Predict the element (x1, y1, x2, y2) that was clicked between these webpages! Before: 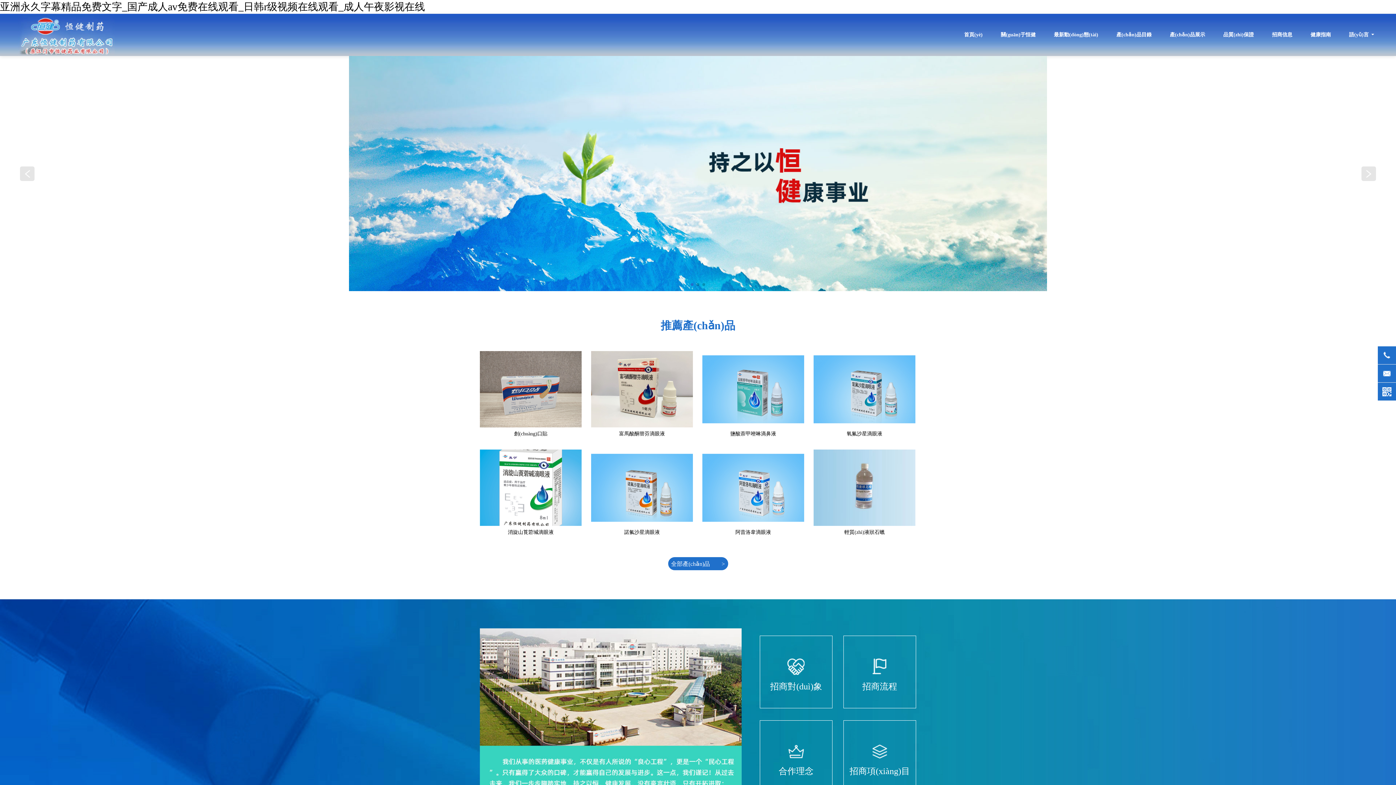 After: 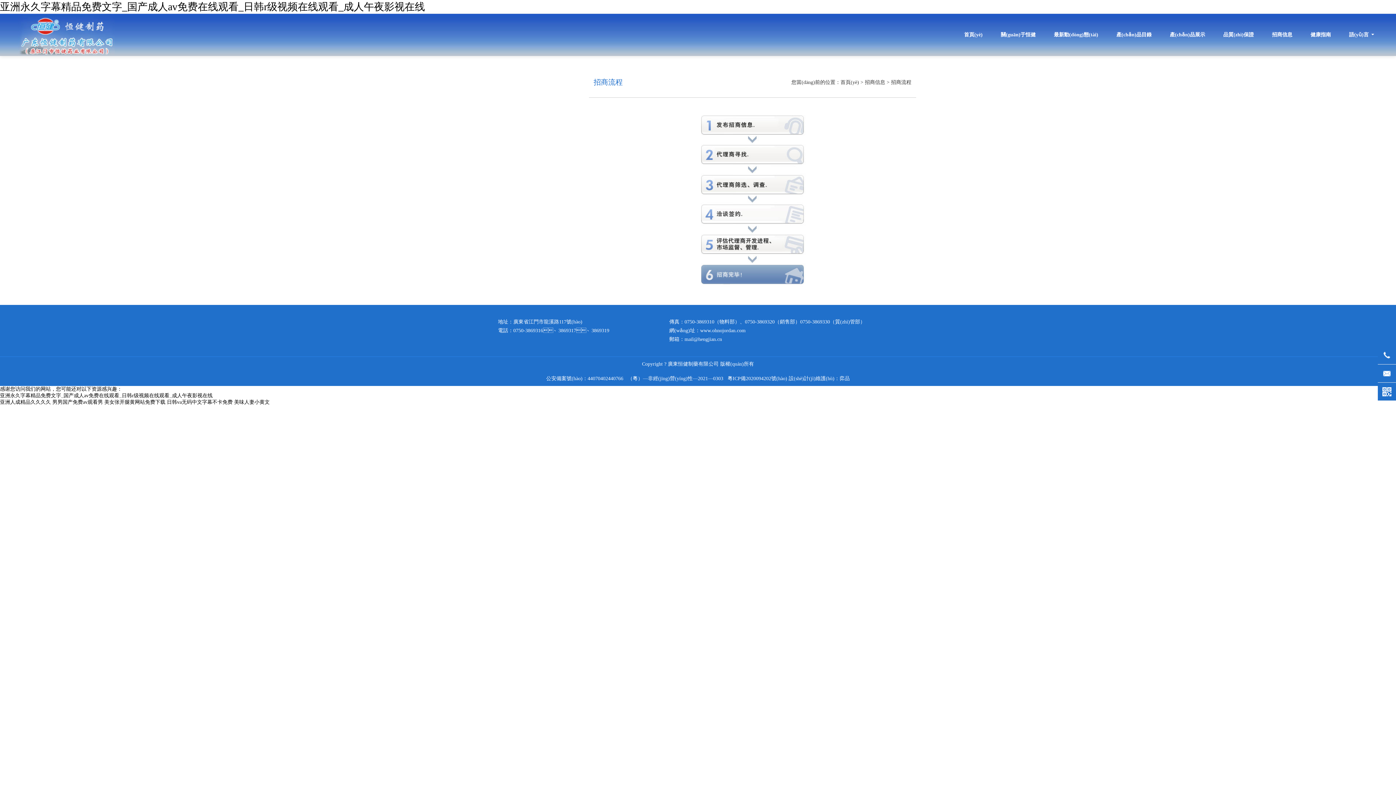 Action: bbox: (843, 636, 916, 708) label: 招商流程